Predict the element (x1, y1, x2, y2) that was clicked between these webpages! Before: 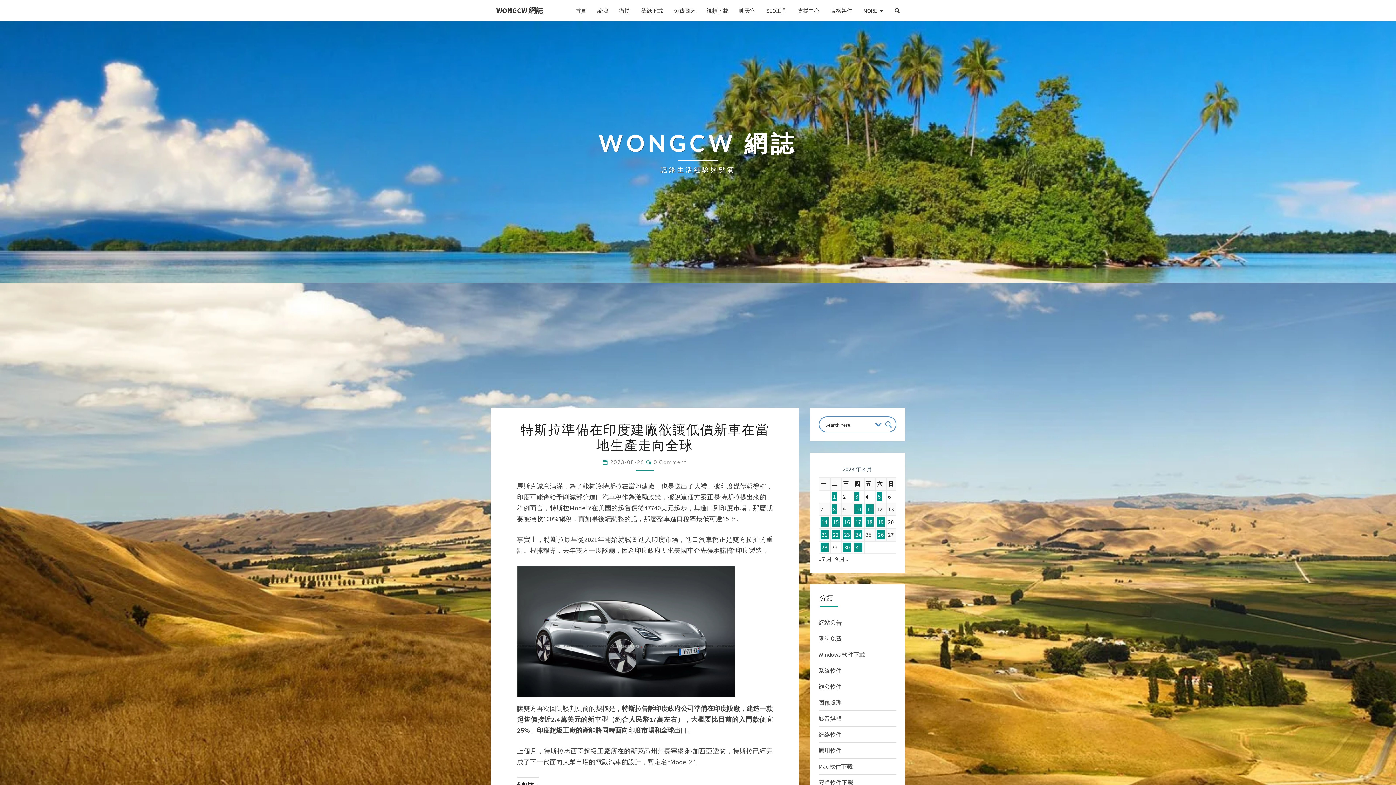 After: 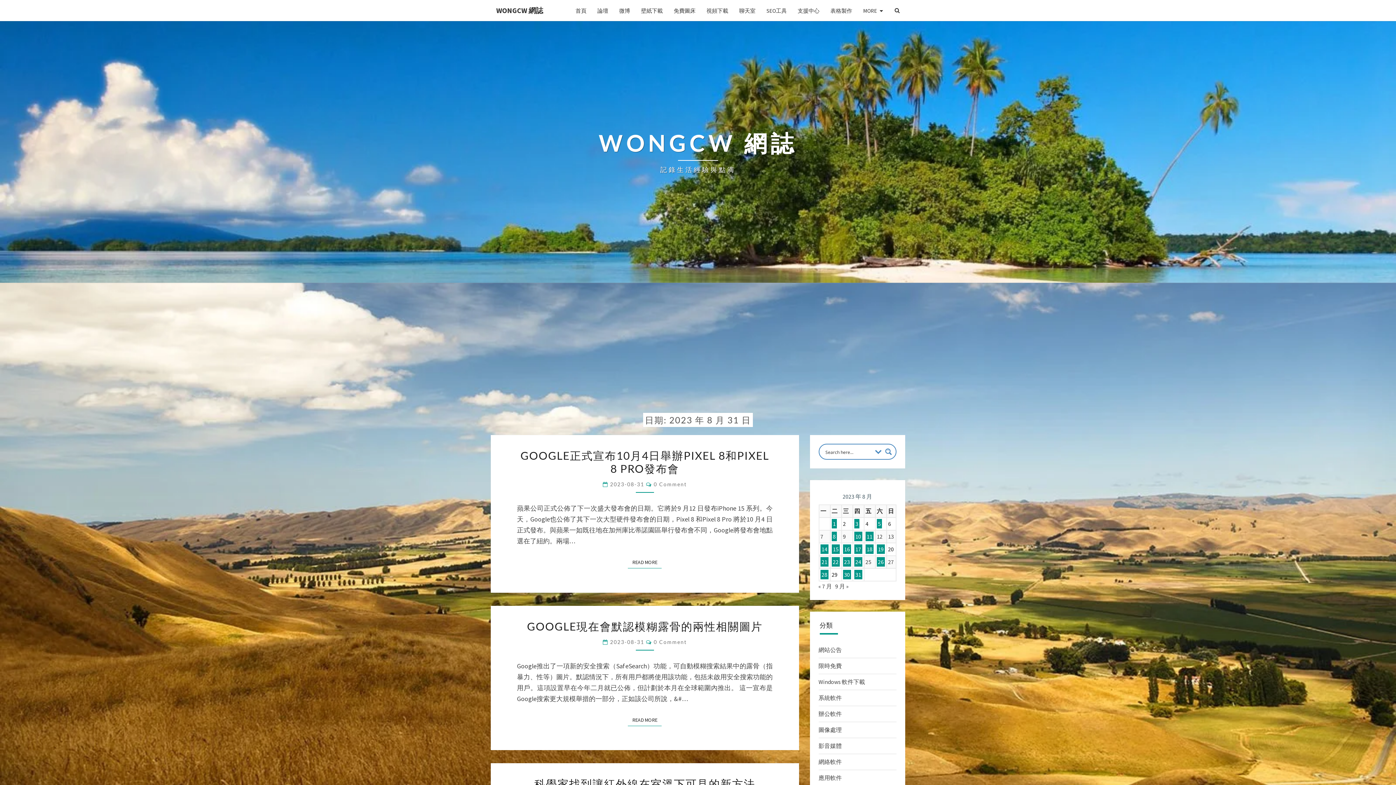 Action: bbox: (854, 542, 862, 552) label: 文章發佈於 2023 年 8 月 31 日